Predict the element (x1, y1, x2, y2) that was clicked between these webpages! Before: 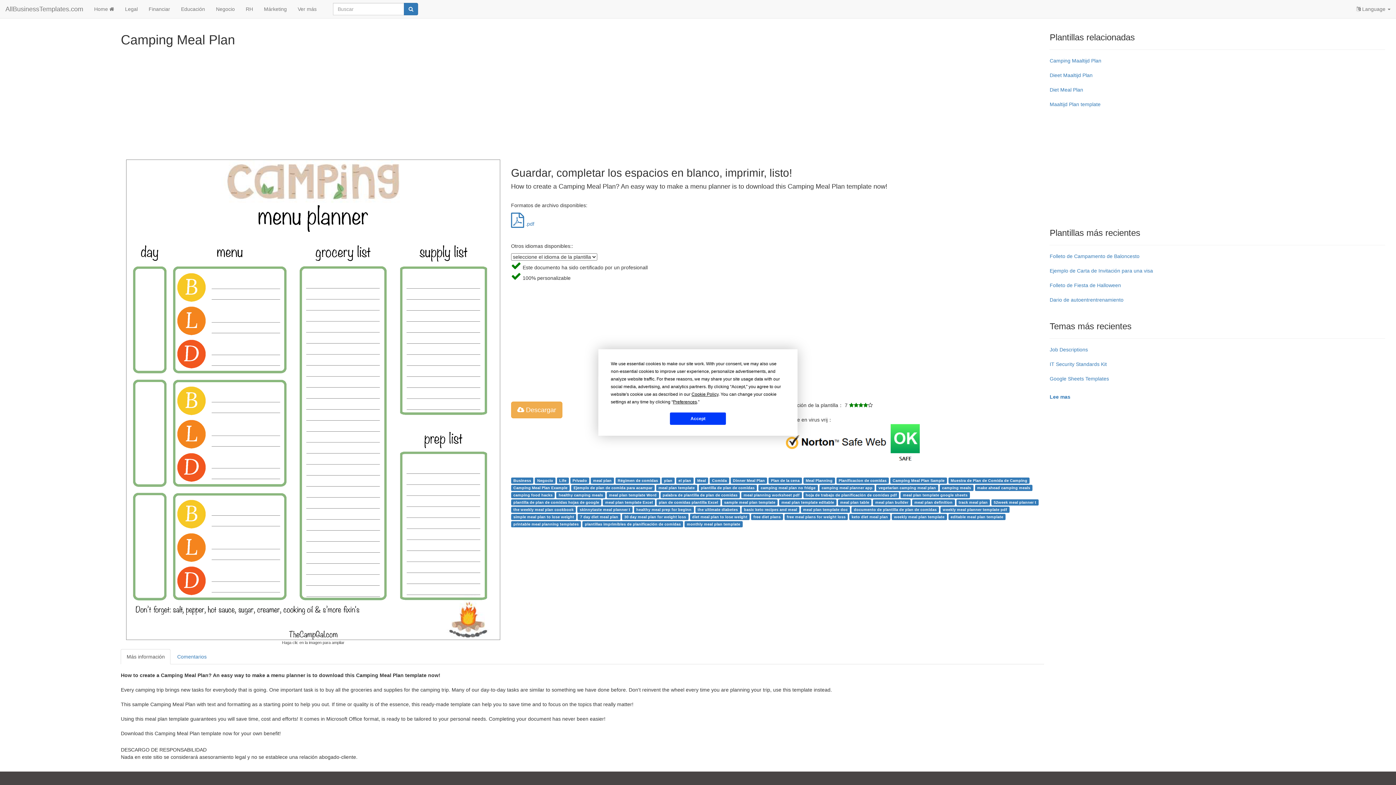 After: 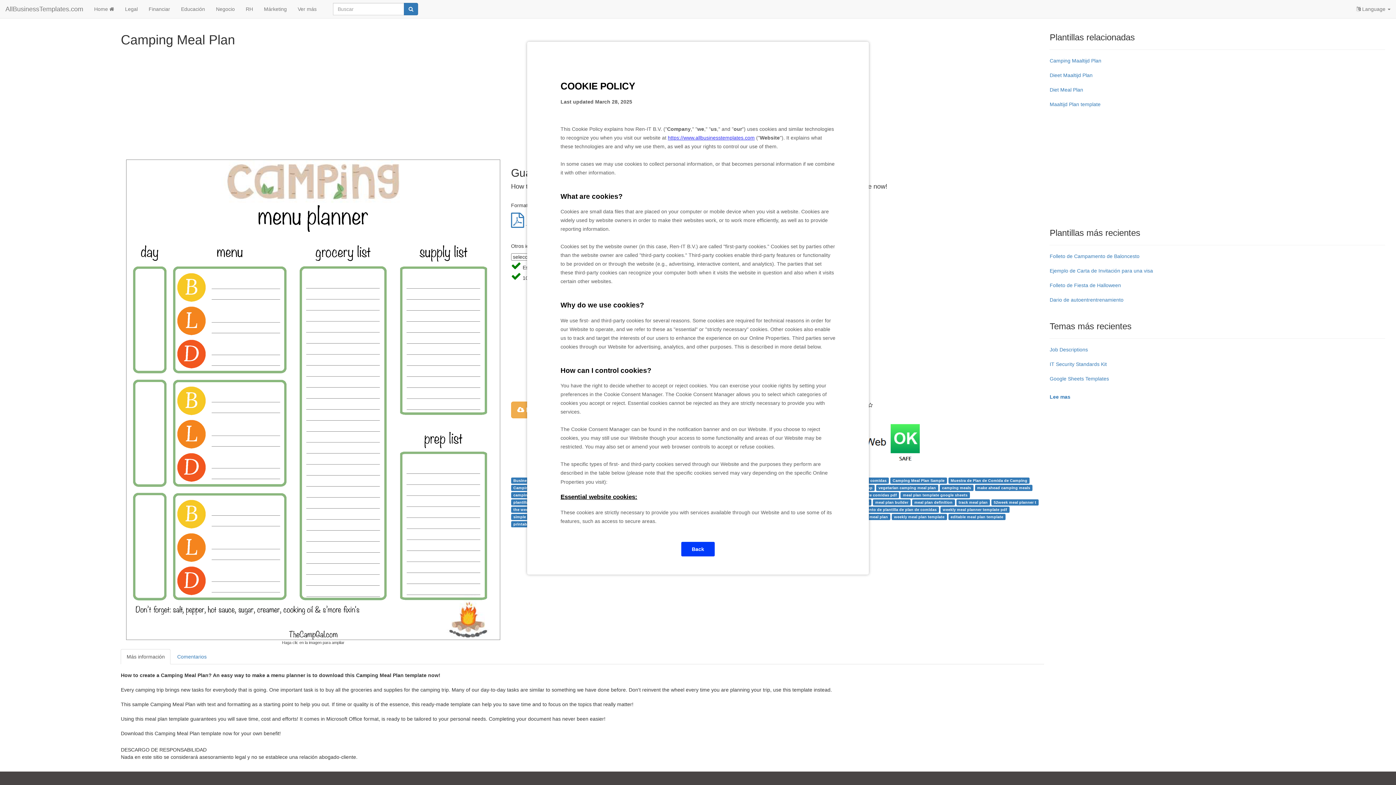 Action: label: Cookie Policy bbox: (691, 392, 718, 397)